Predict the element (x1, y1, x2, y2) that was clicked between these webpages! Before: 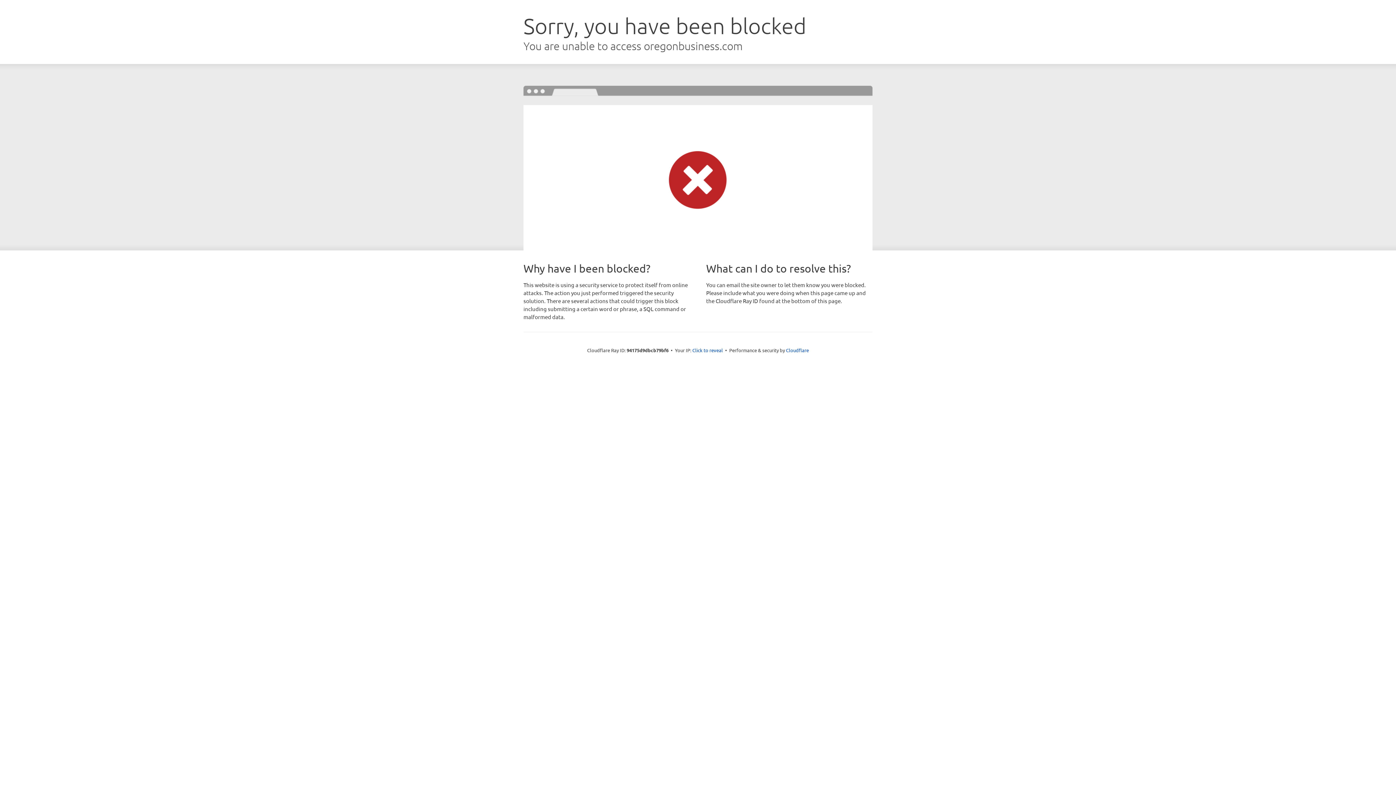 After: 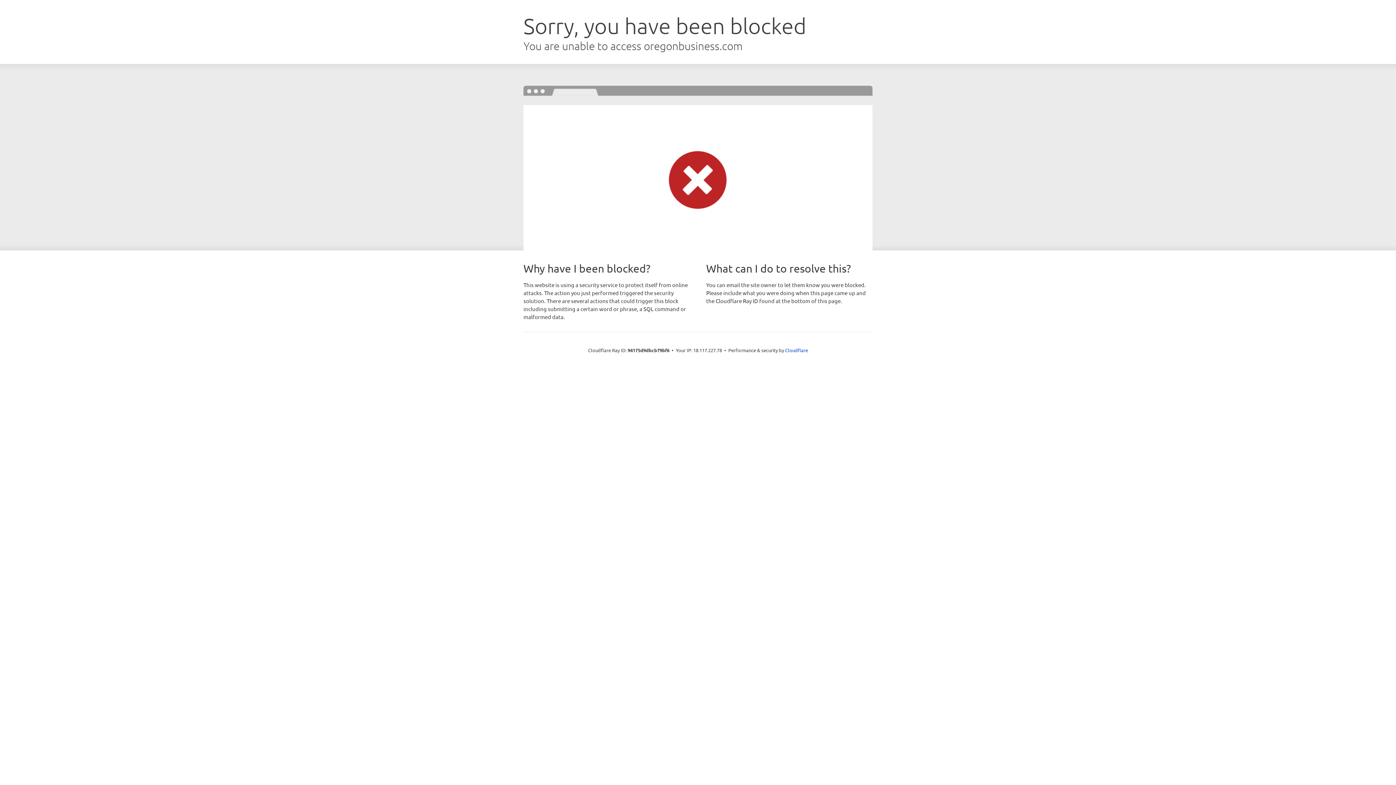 Action: label: Click to reveal bbox: (692, 346, 723, 353)